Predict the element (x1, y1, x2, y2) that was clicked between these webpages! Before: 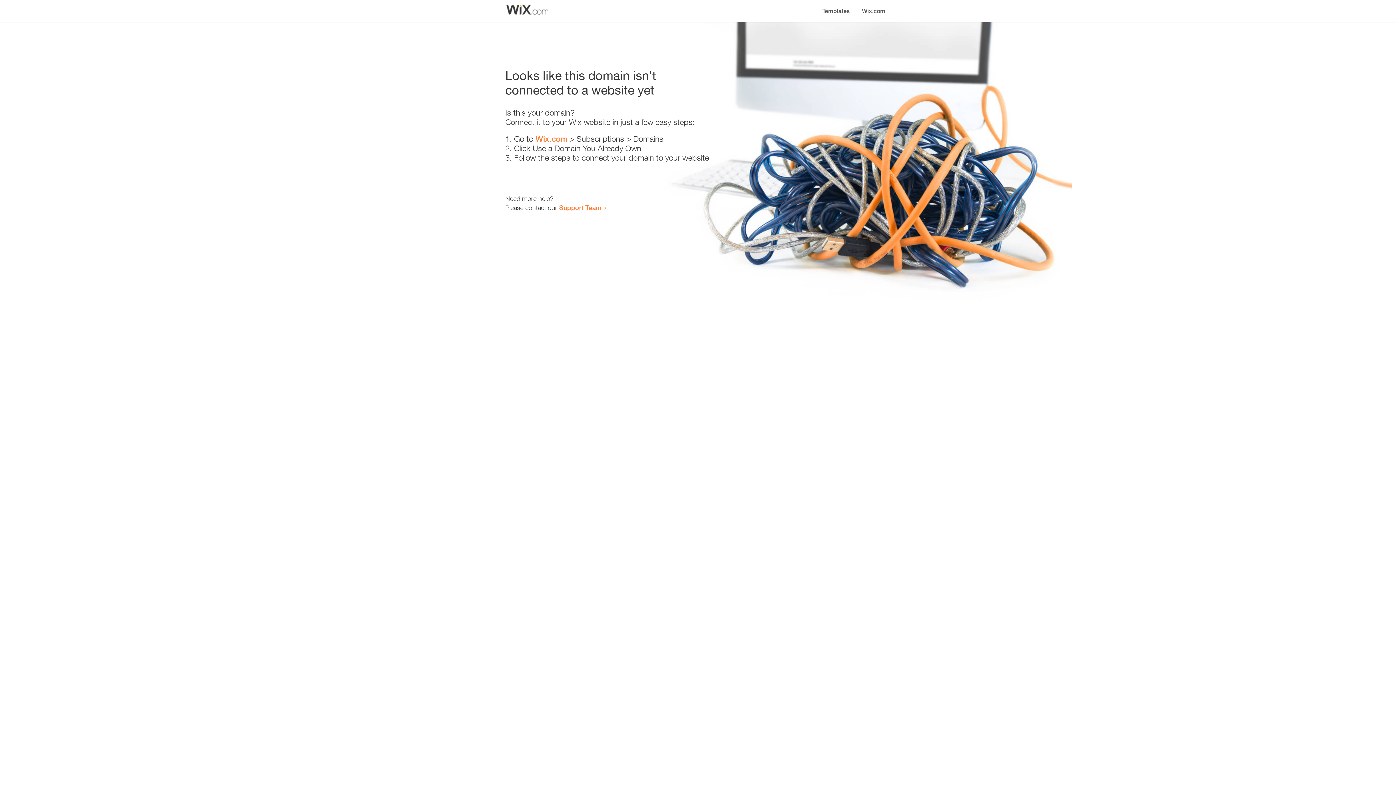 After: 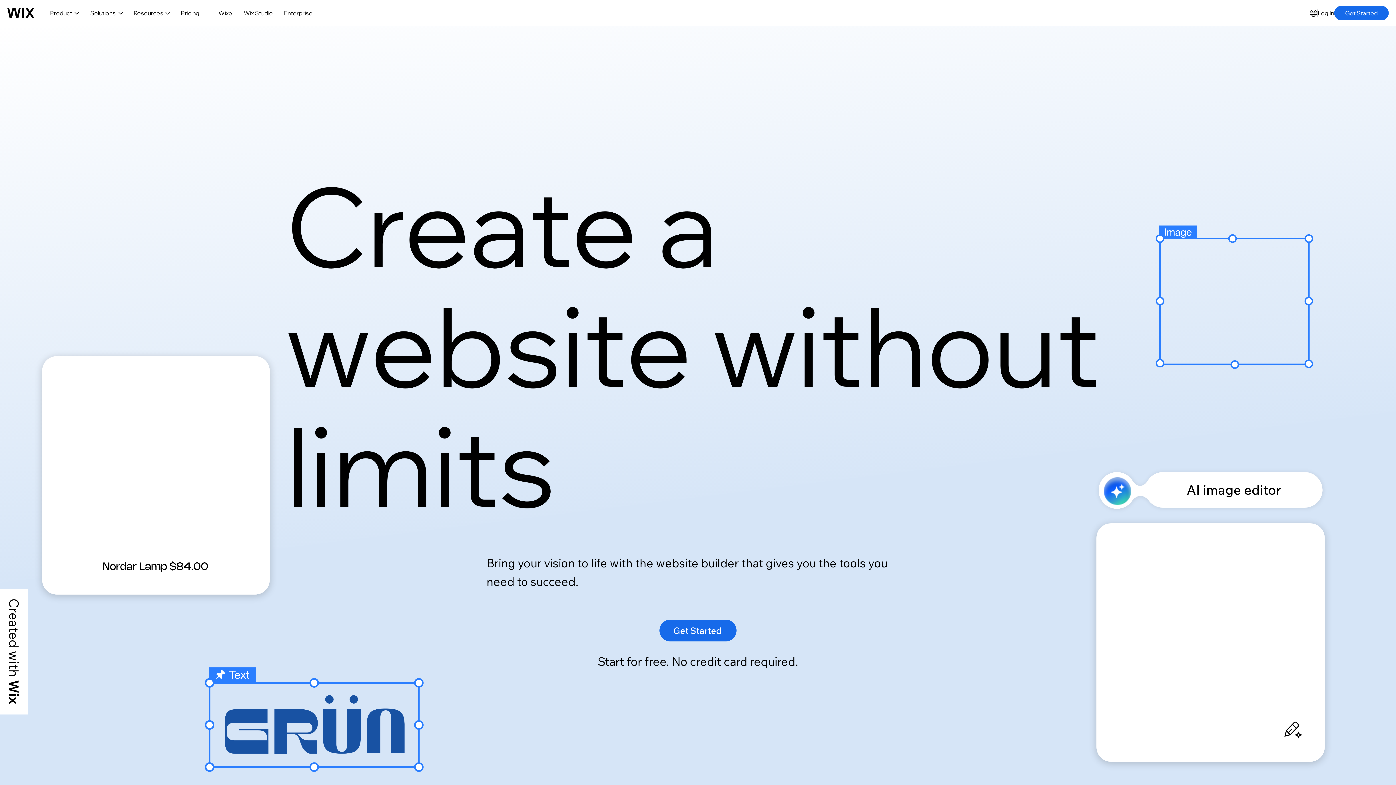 Action: bbox: (856, 0, 890, 14) label: Wix.com